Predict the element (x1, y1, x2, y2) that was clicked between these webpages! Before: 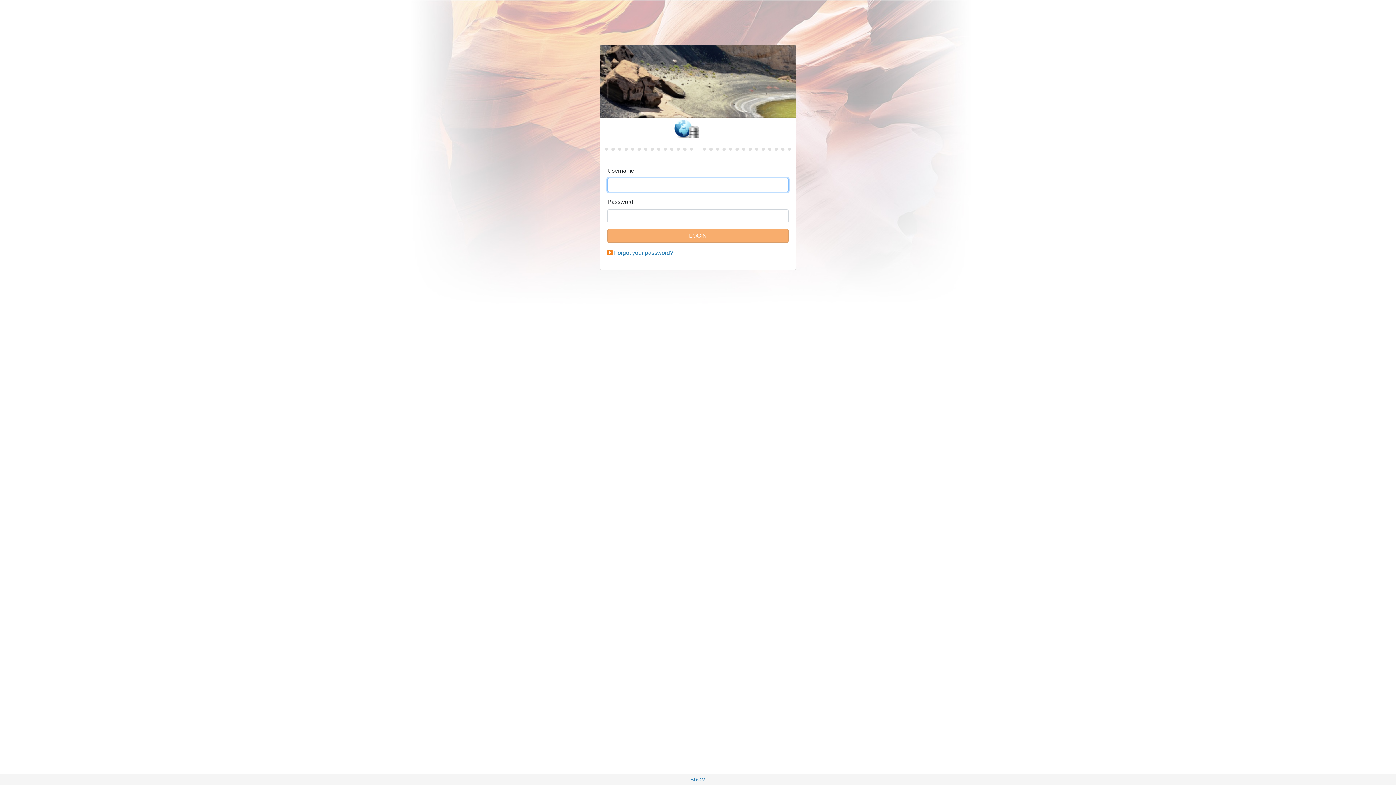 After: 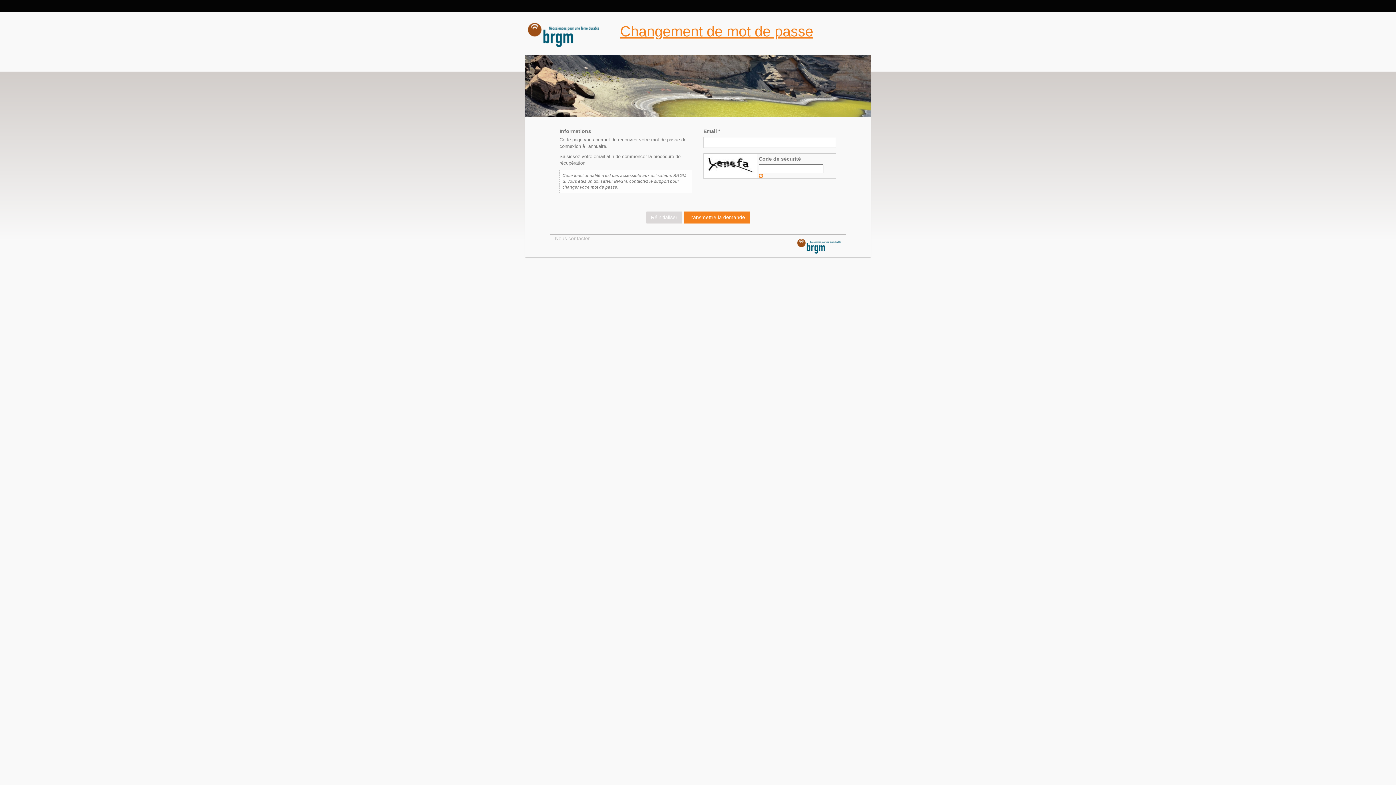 Action: bbox: (614, 249, 673, 256) label: Forgot your password?